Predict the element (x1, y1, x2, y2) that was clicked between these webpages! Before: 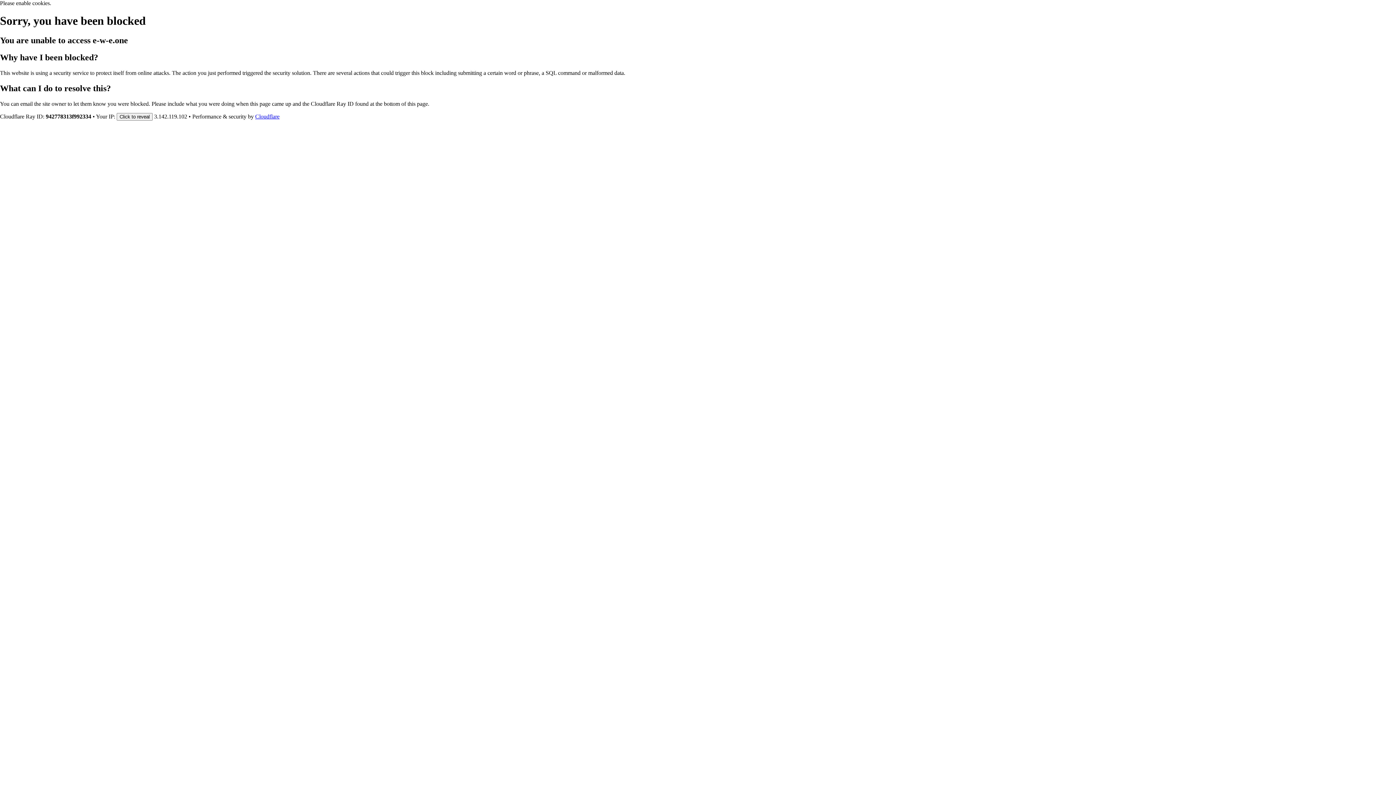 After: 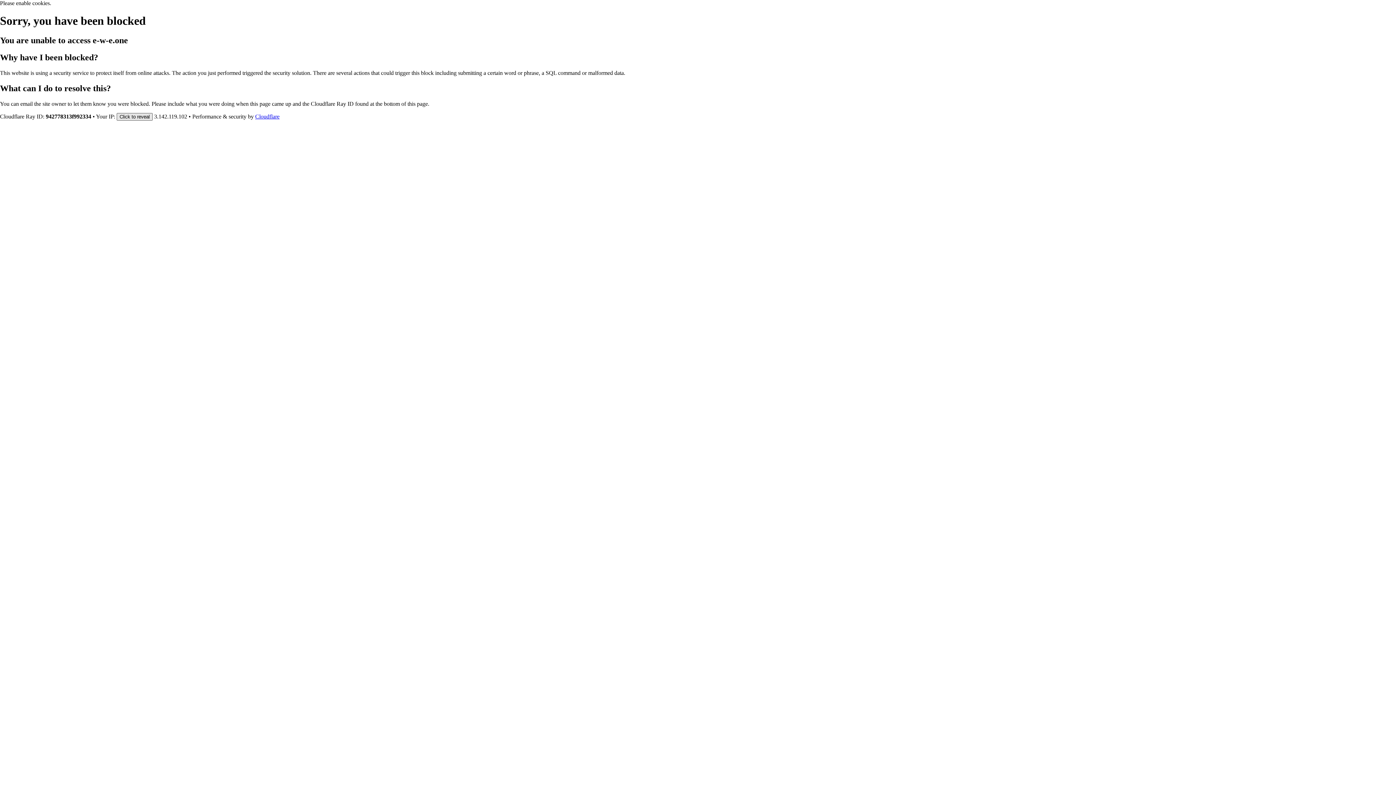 Action: label: Click to reveal bbox: (116, 112, 152, 120)